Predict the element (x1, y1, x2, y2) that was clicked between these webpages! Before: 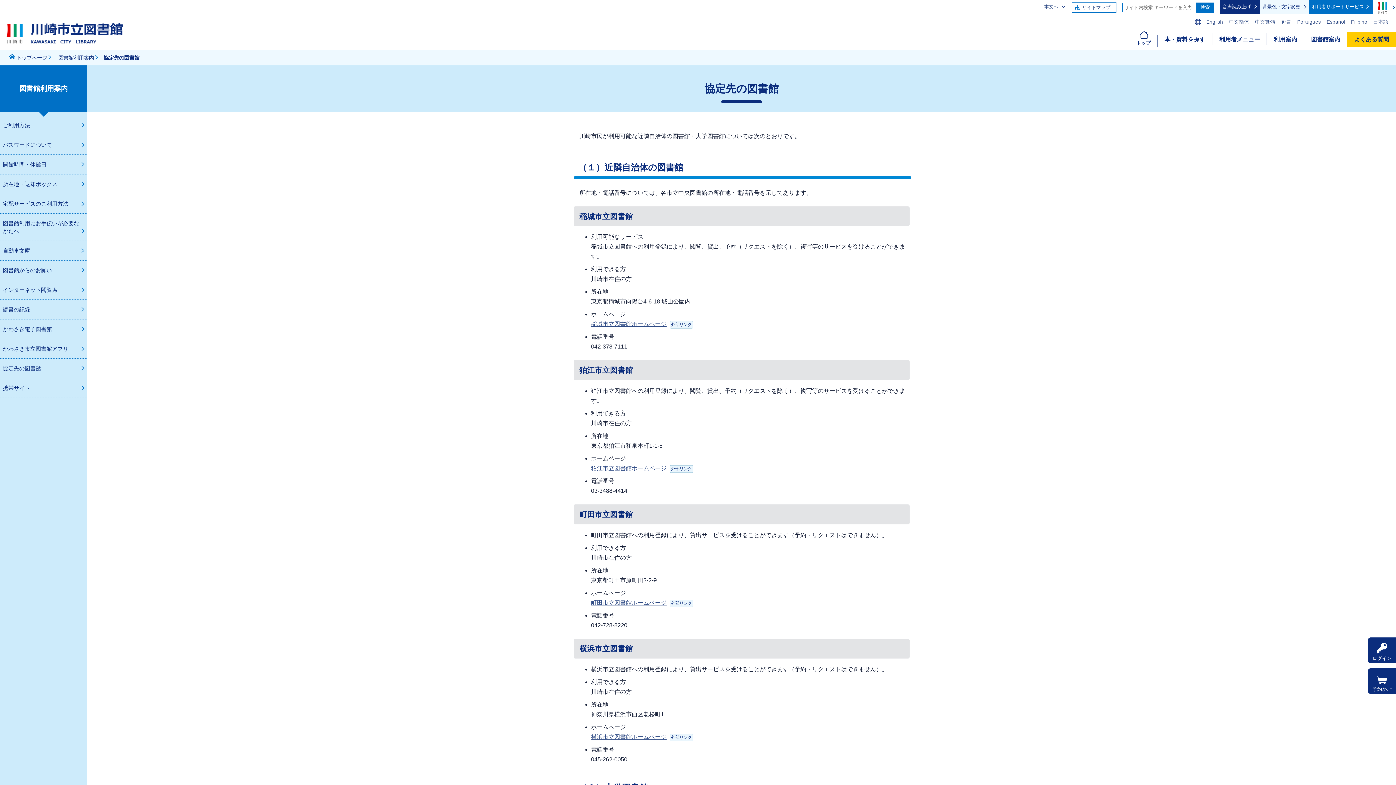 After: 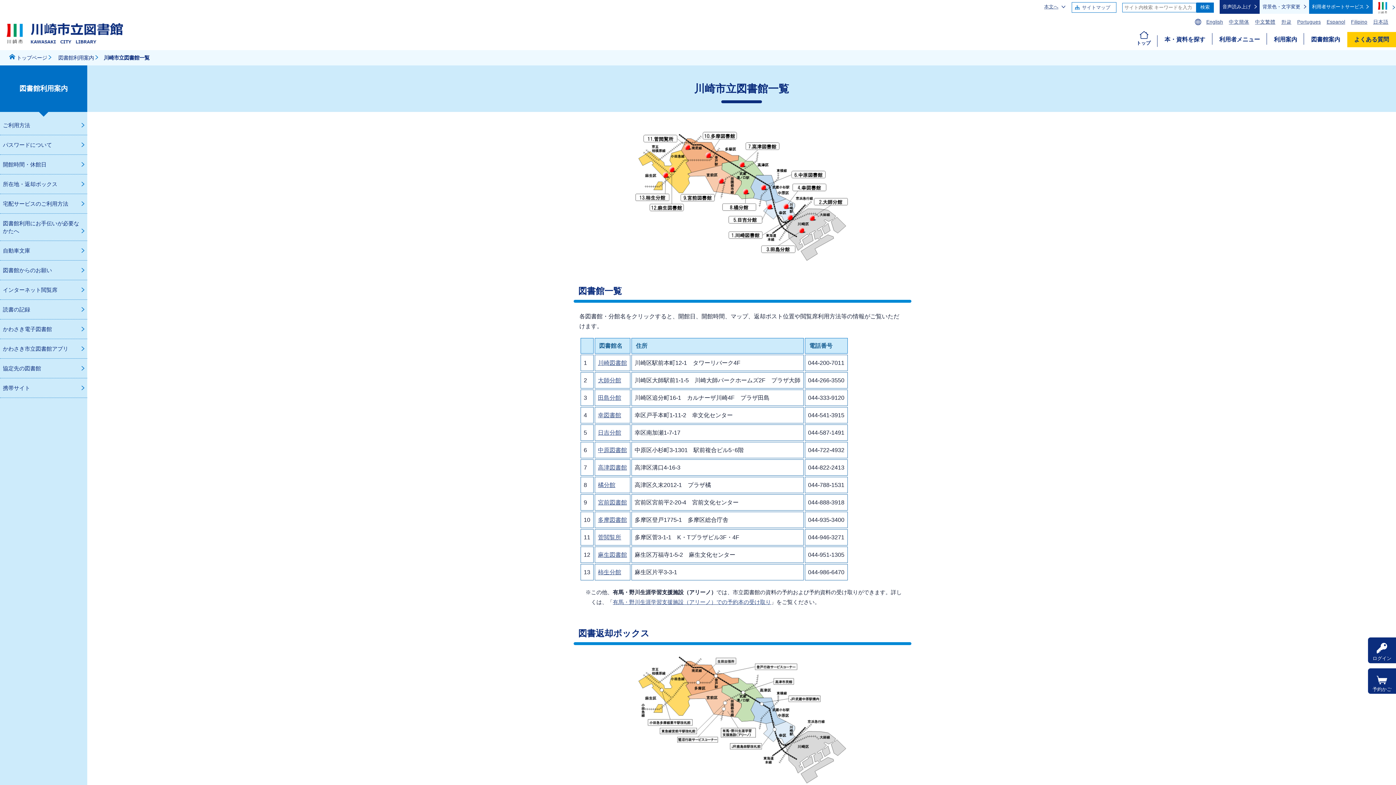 Action: label: 図書館案内 bbox: (1304, 32, 1347, 47)